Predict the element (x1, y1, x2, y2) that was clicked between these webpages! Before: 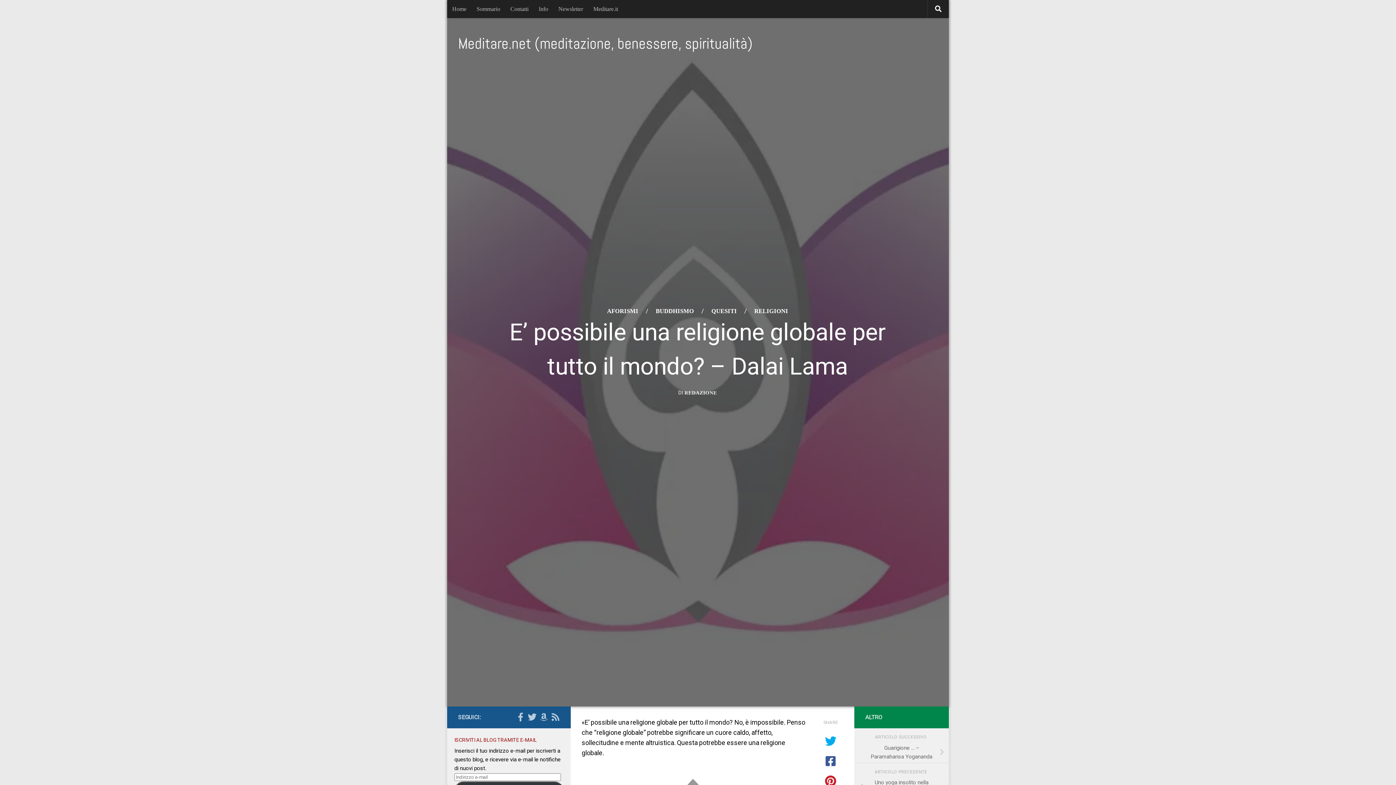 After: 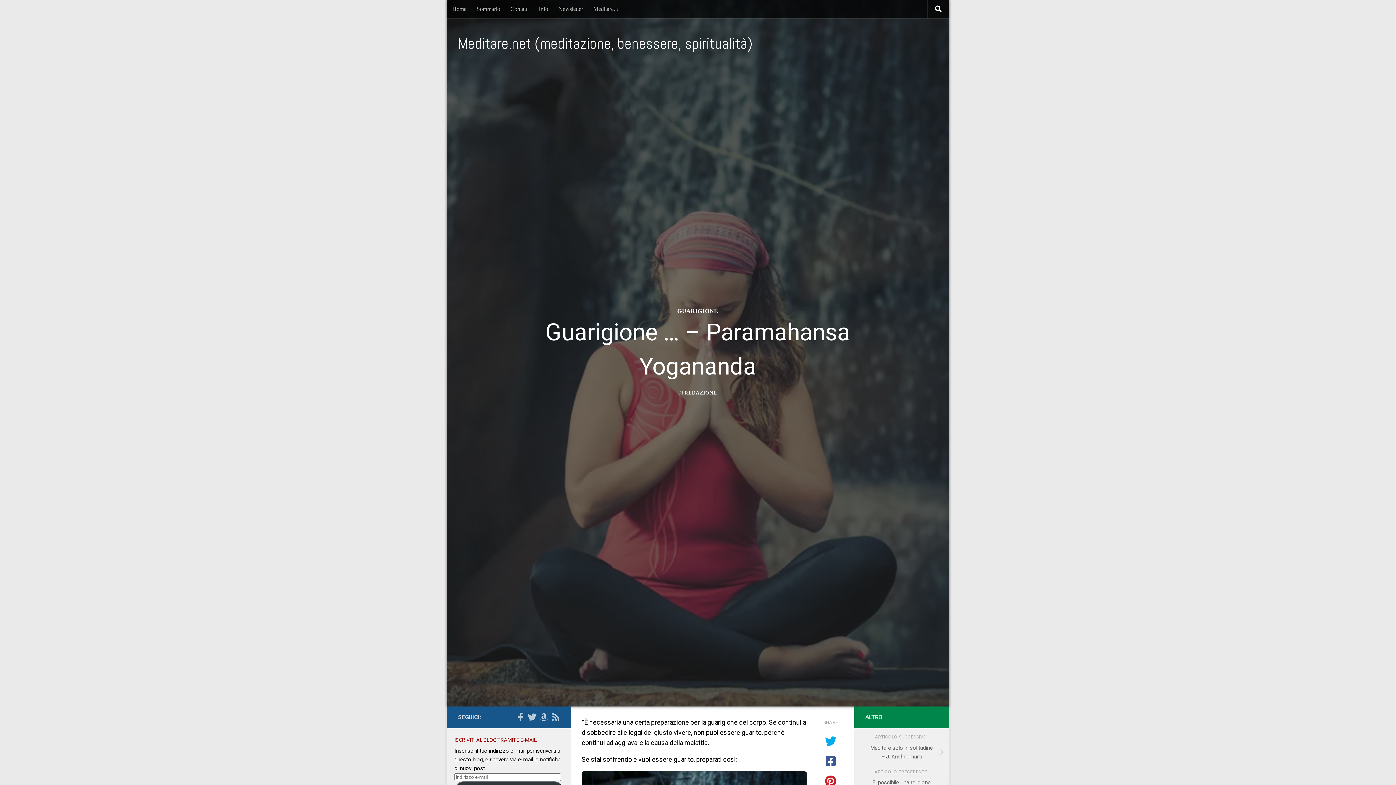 Action: bbox: (854, 741, 949, 763) label: Guarigione … – Paramahansa Yogananda